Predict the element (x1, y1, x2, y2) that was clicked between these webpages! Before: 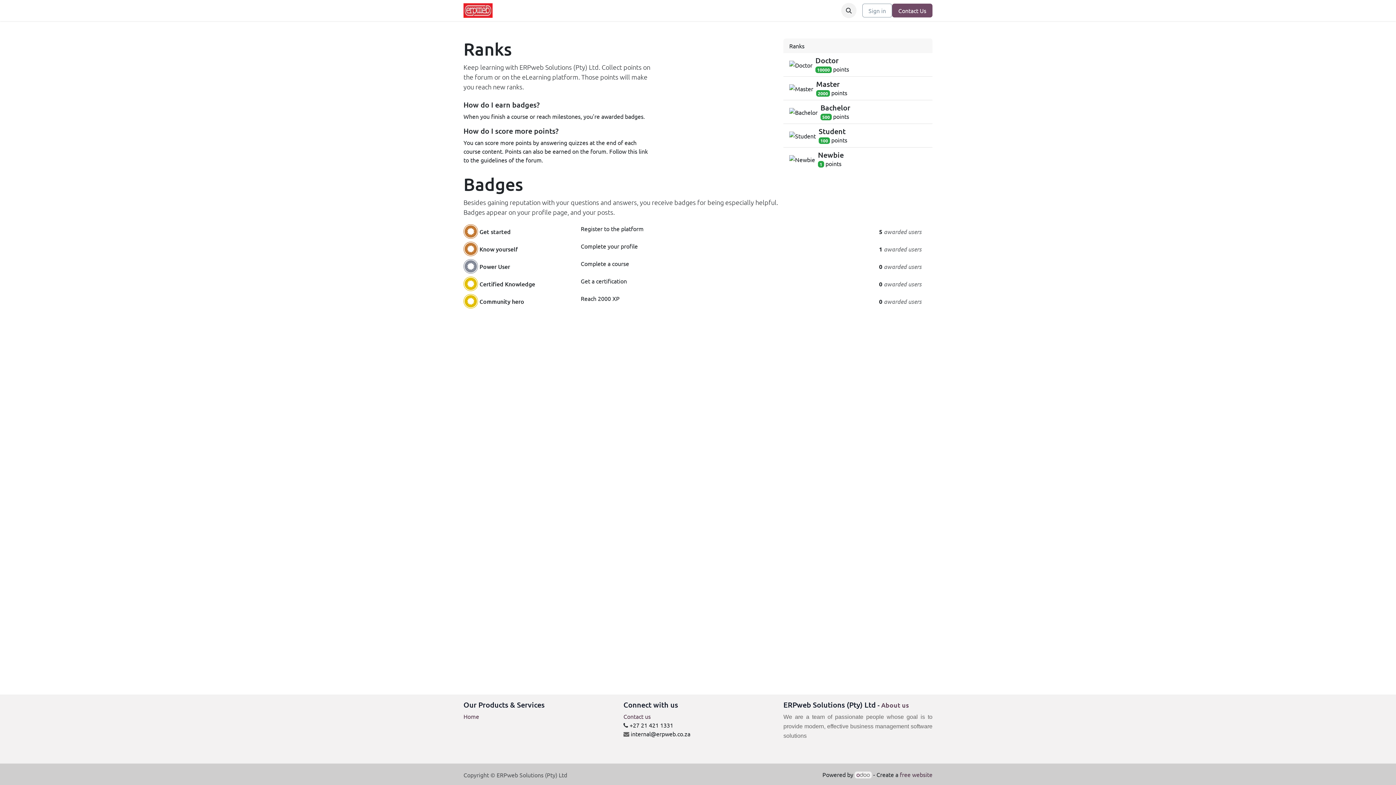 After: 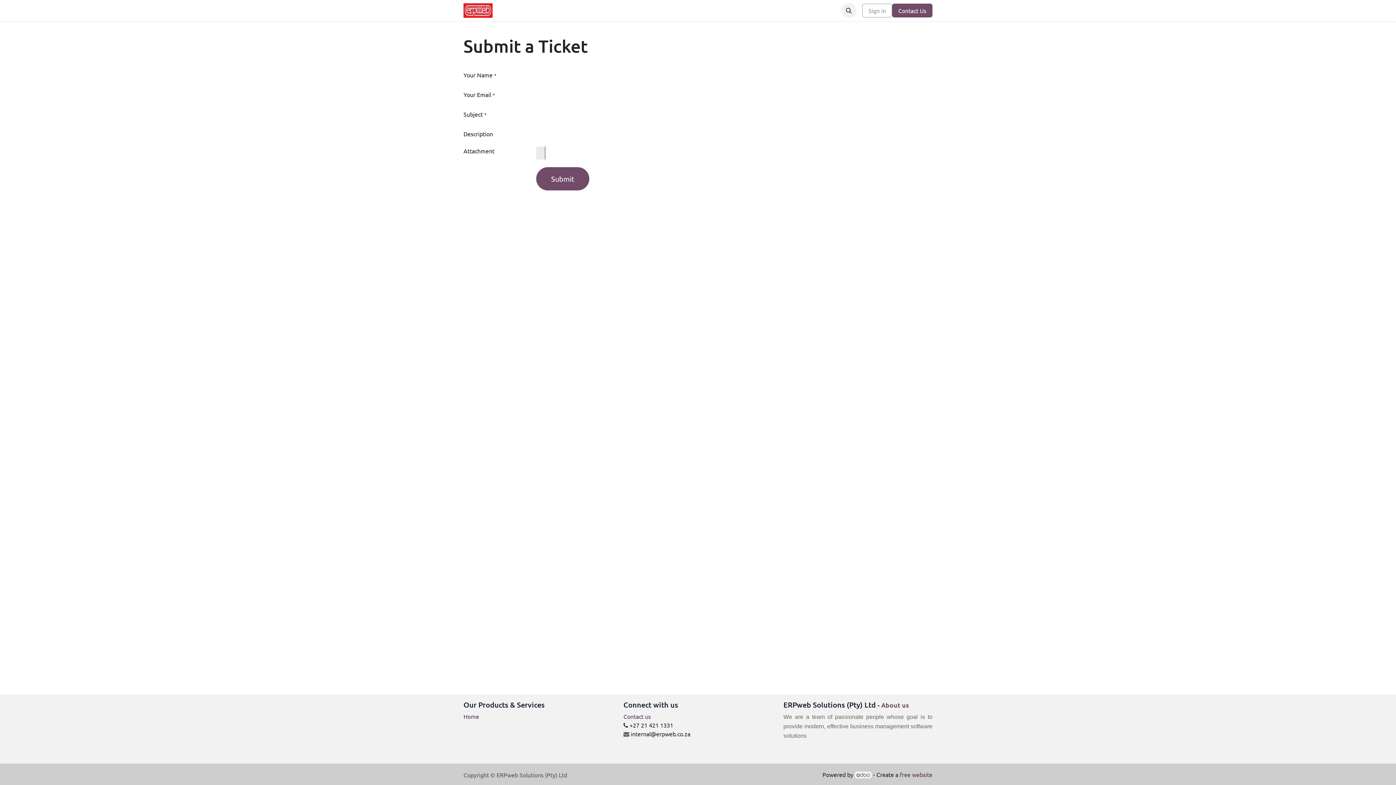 Action: bbox: (576, 3, 602, 17) label: Support